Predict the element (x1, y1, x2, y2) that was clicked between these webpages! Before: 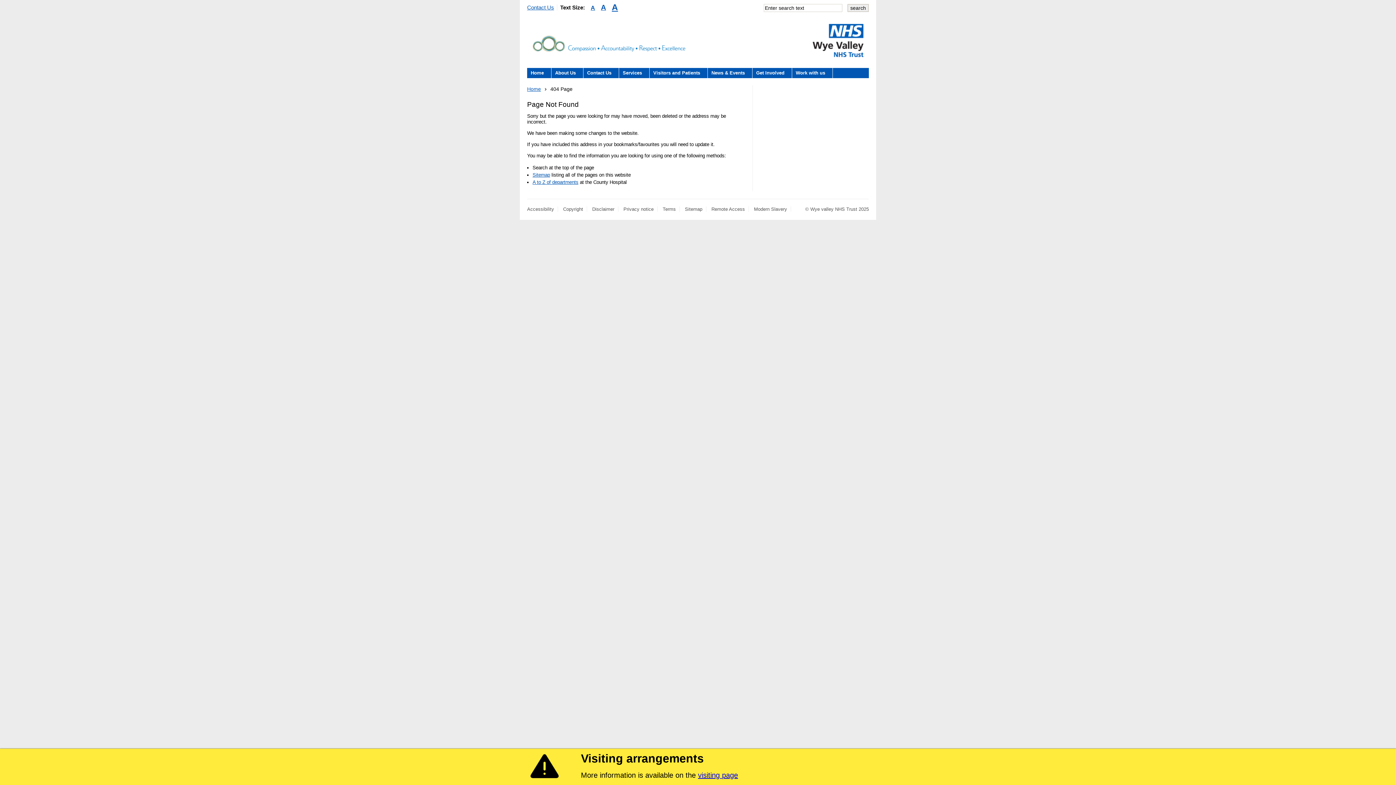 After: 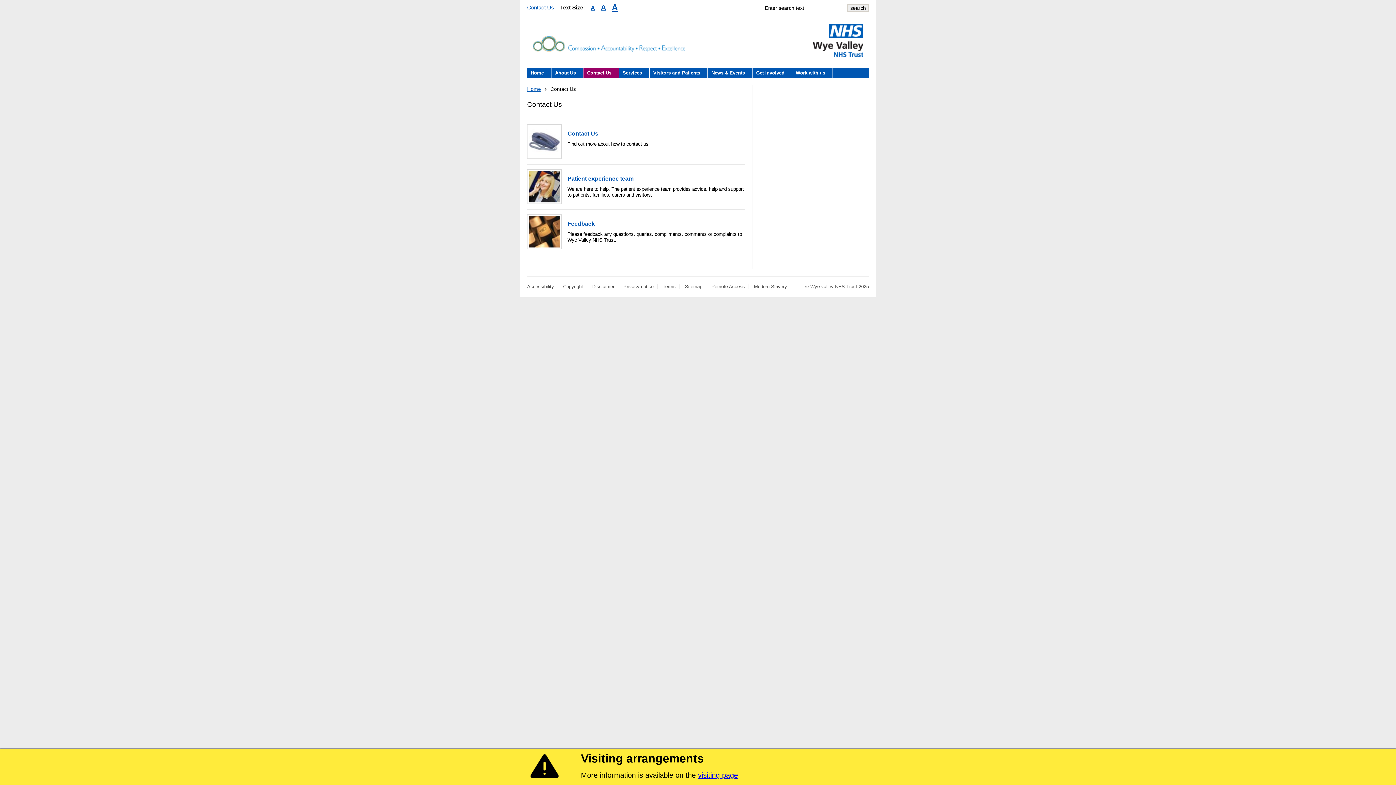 Action: bbox: (583, 68, 619, 78) label: Contact Us